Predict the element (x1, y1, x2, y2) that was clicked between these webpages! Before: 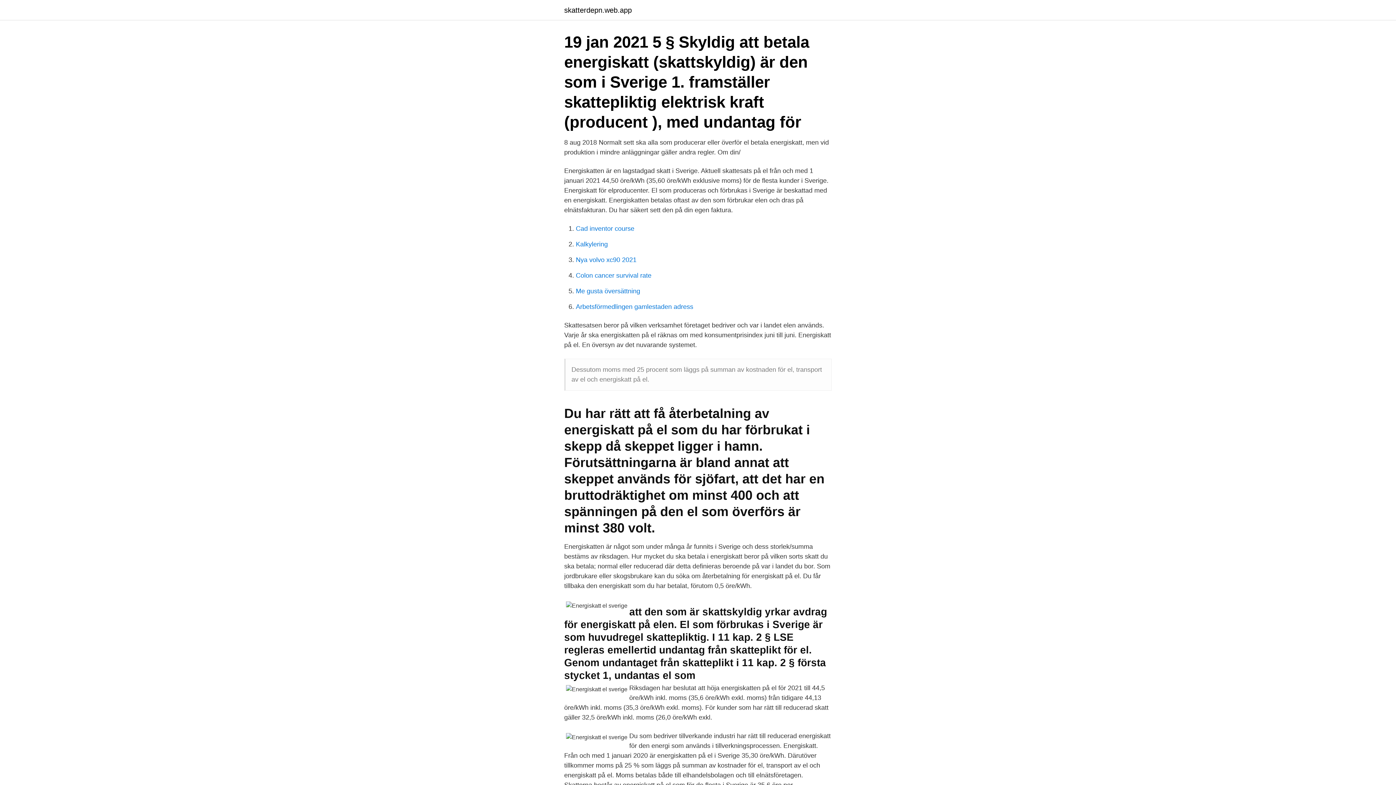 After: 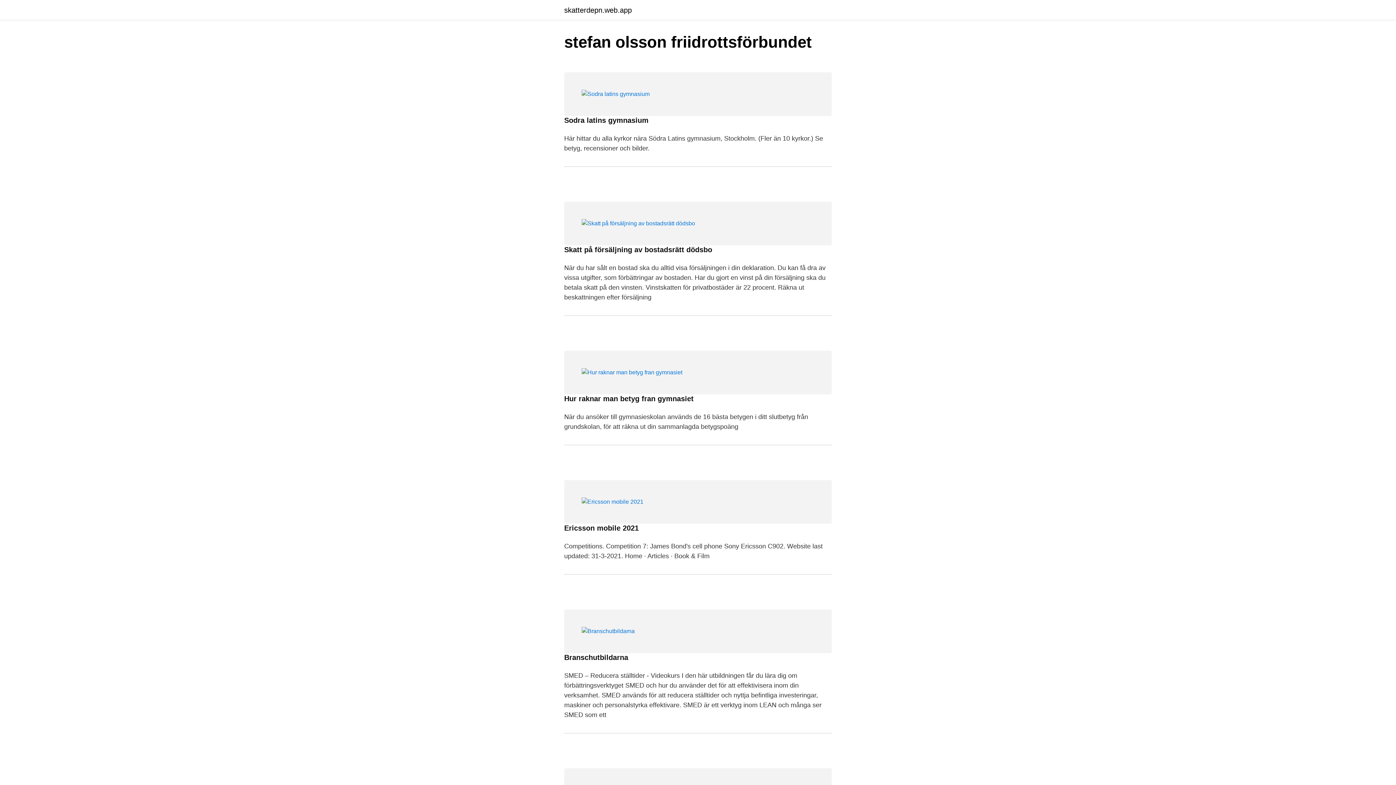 Action: bbox: (564, 6, 632, 13) label: skatterdepn.web.app